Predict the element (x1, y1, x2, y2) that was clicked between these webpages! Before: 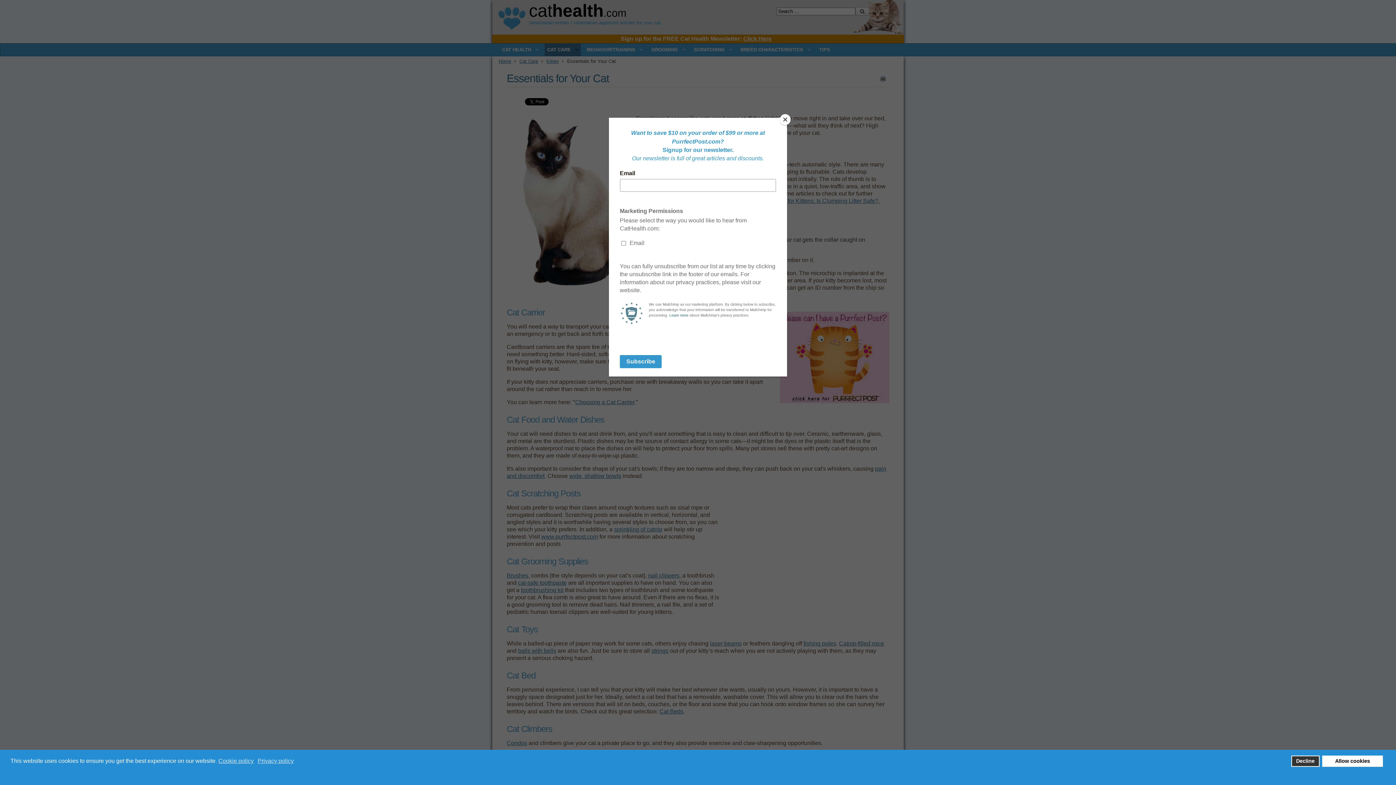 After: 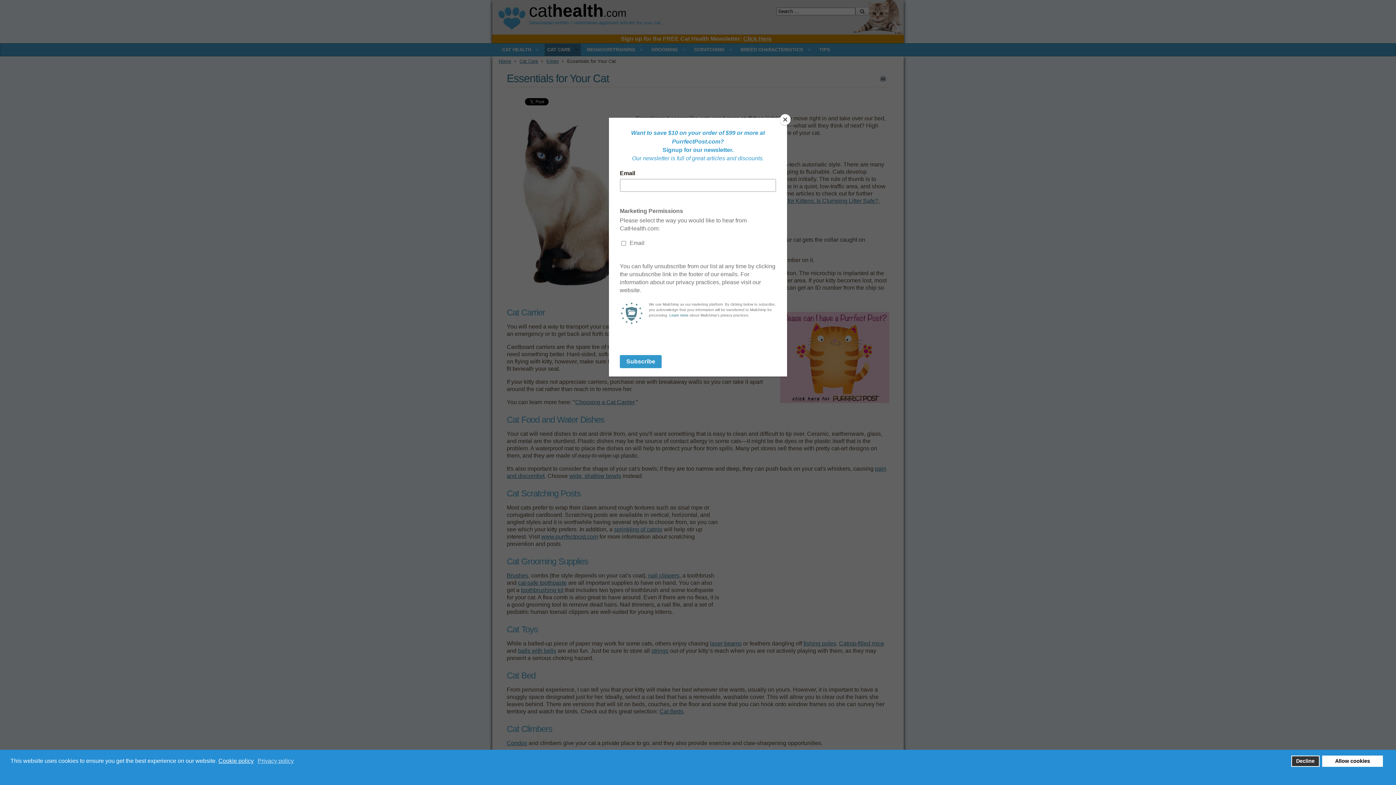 Action: label: cookie policy bbox: (218, 757, 254, 765)